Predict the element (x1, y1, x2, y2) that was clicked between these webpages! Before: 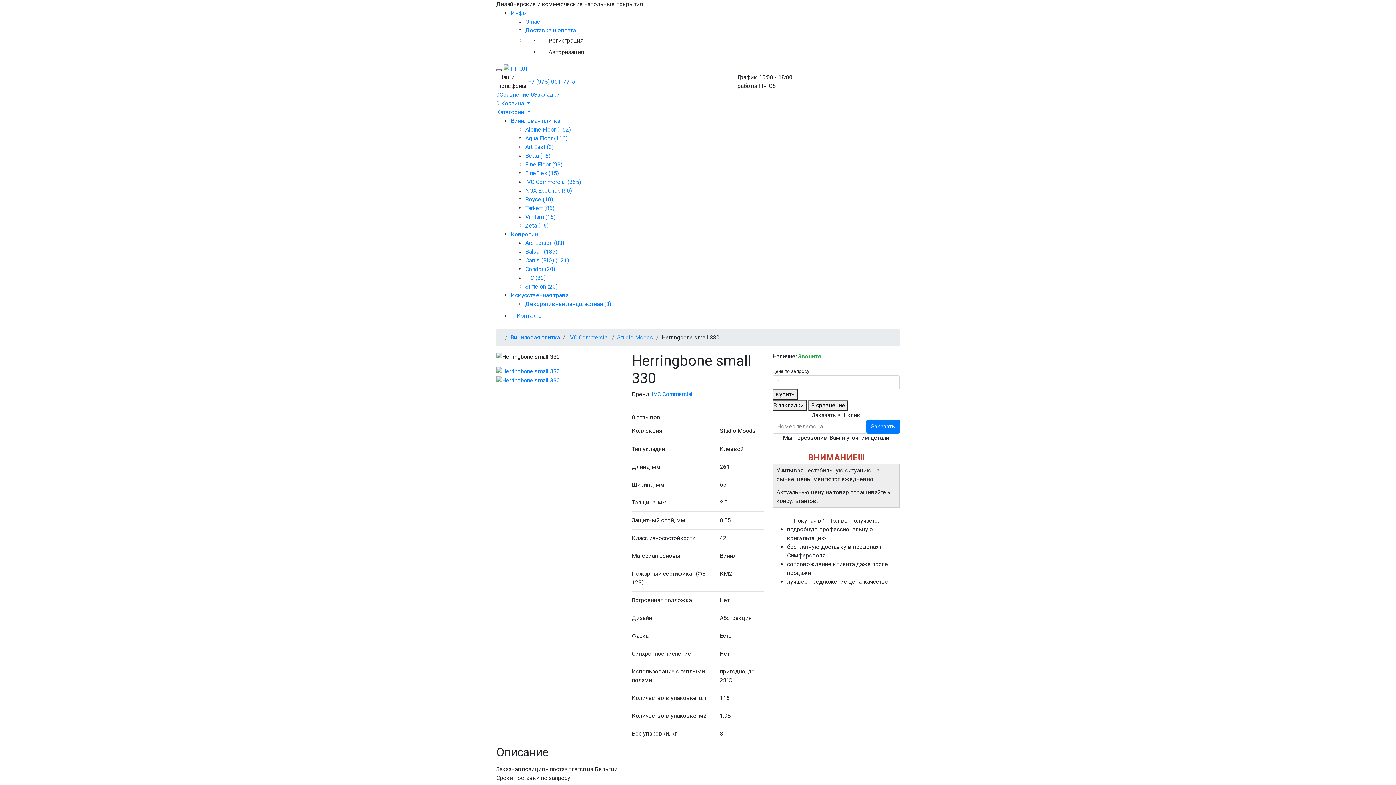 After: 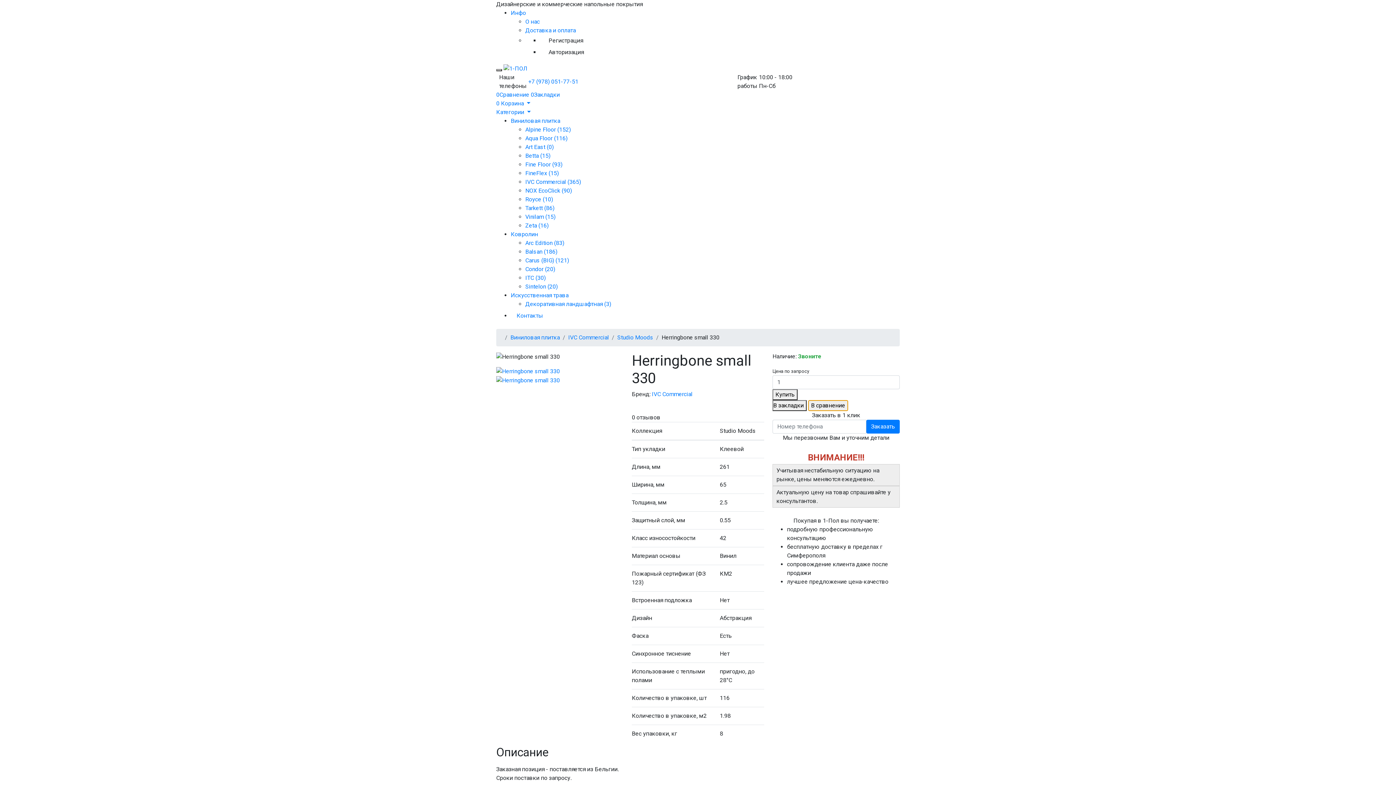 Action: bbox: (808, 400, 848, 411) label: В сравнение